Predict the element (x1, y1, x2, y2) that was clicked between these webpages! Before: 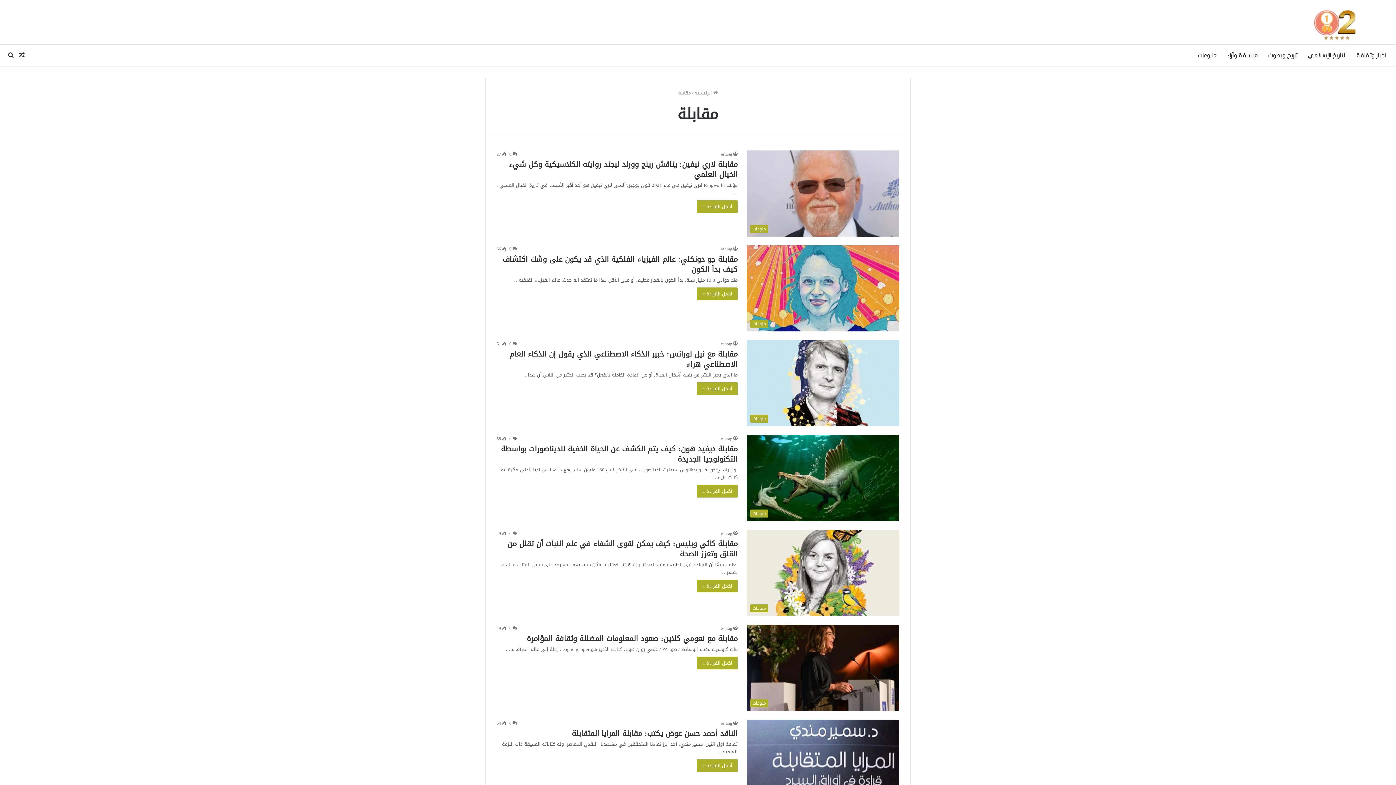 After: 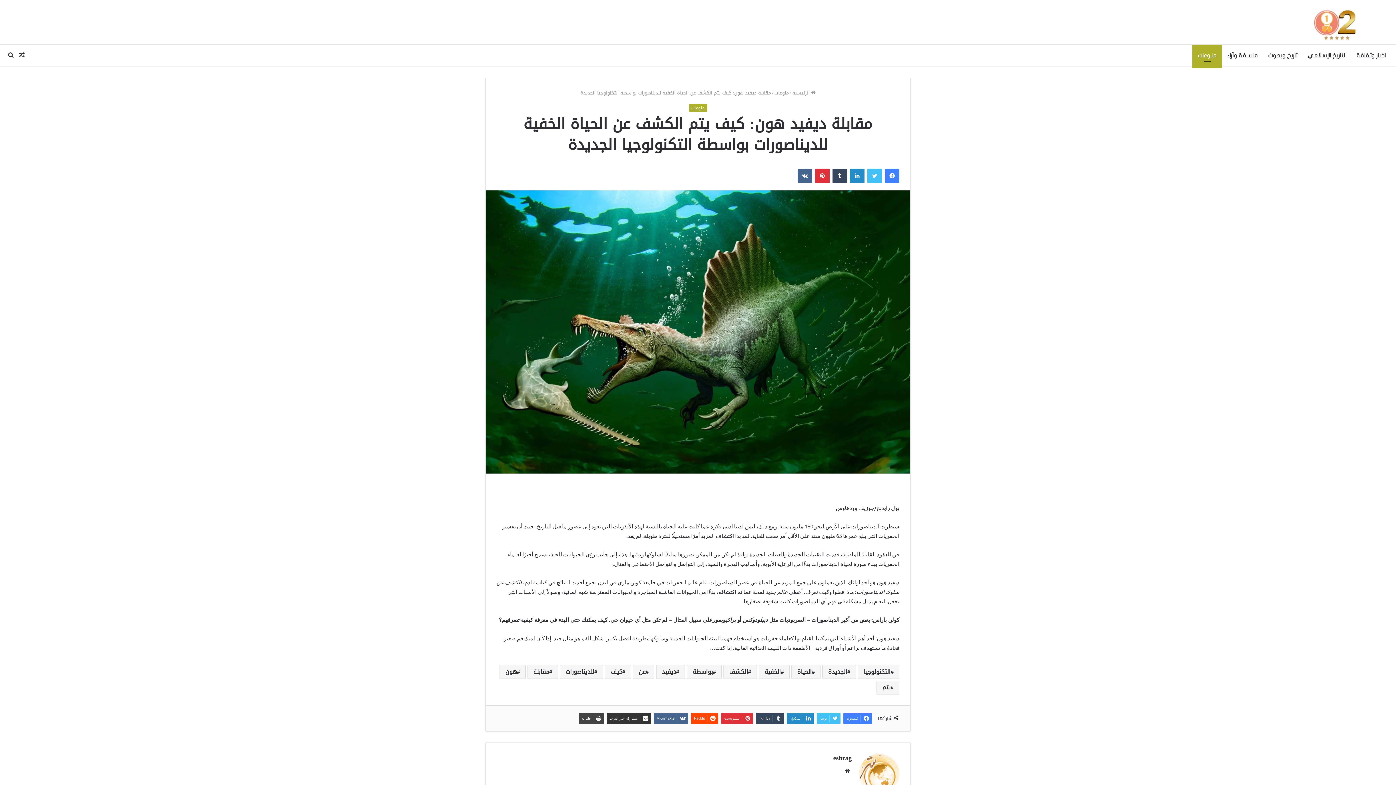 Action: label: مقابلة ديفيد هون: كيف يتم الكشف عن الحياة الخفية للديناصورات بواسطة التكنولوجيا الجديدة bbox: (746, 435, 899, 521)